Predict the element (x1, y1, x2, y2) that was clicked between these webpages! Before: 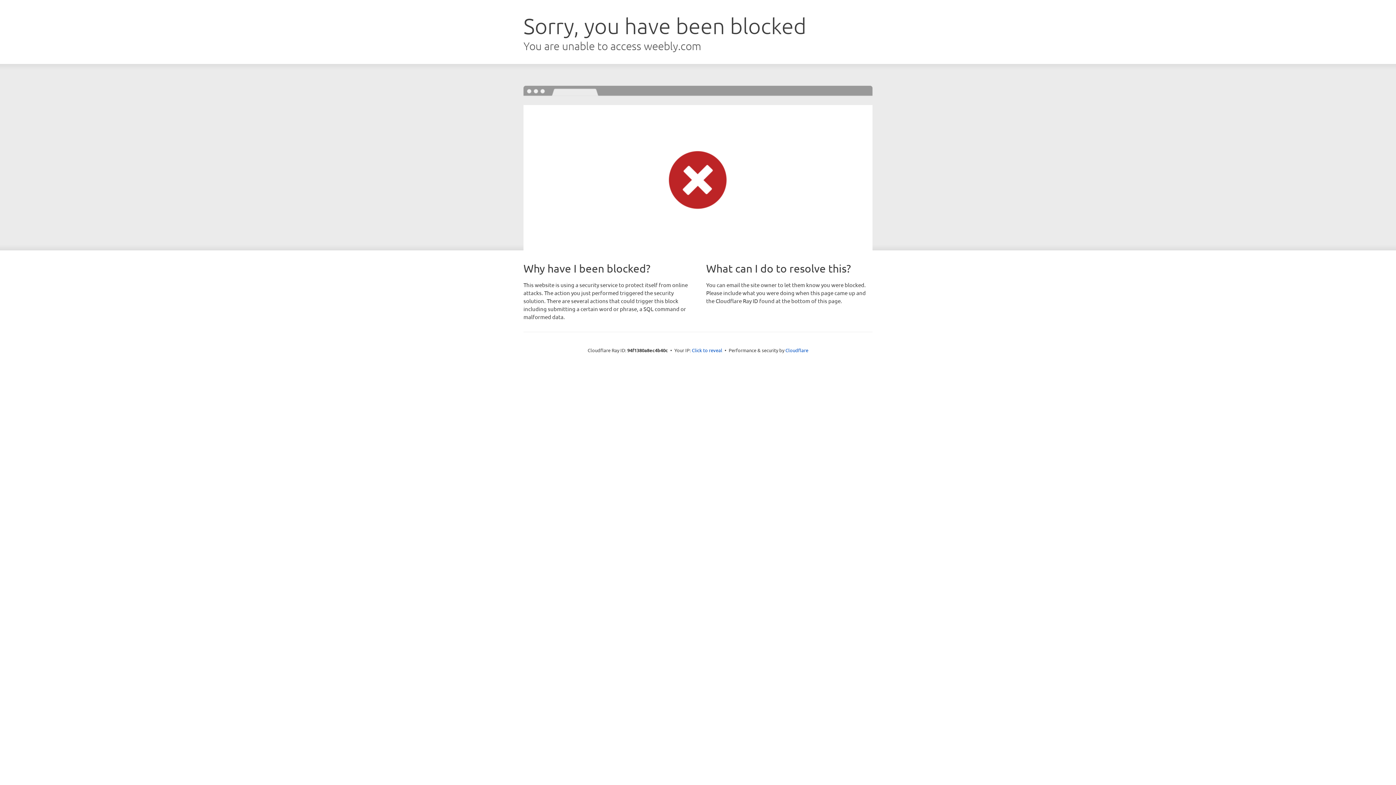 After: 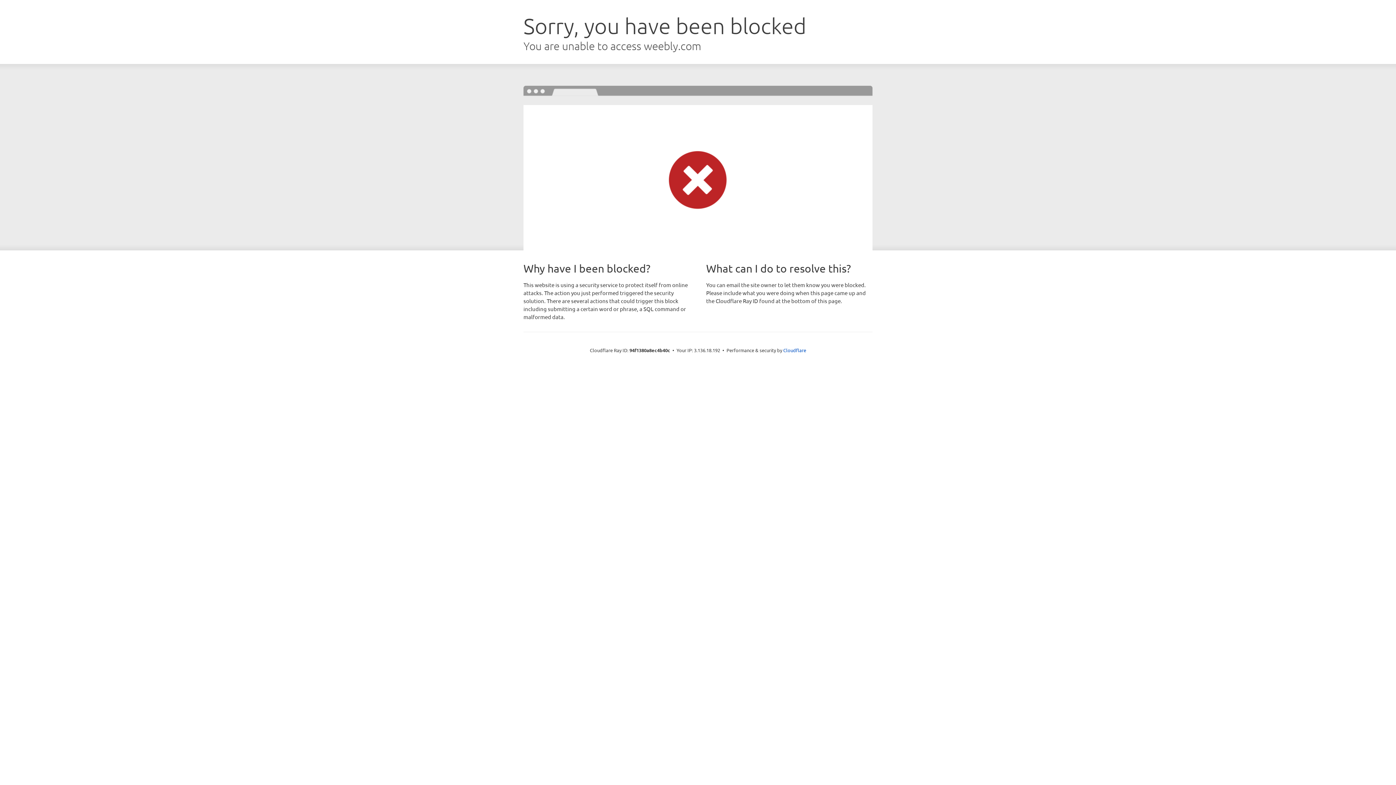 Action: bbox: (692, 346, 722, 353) label: Click to reveal